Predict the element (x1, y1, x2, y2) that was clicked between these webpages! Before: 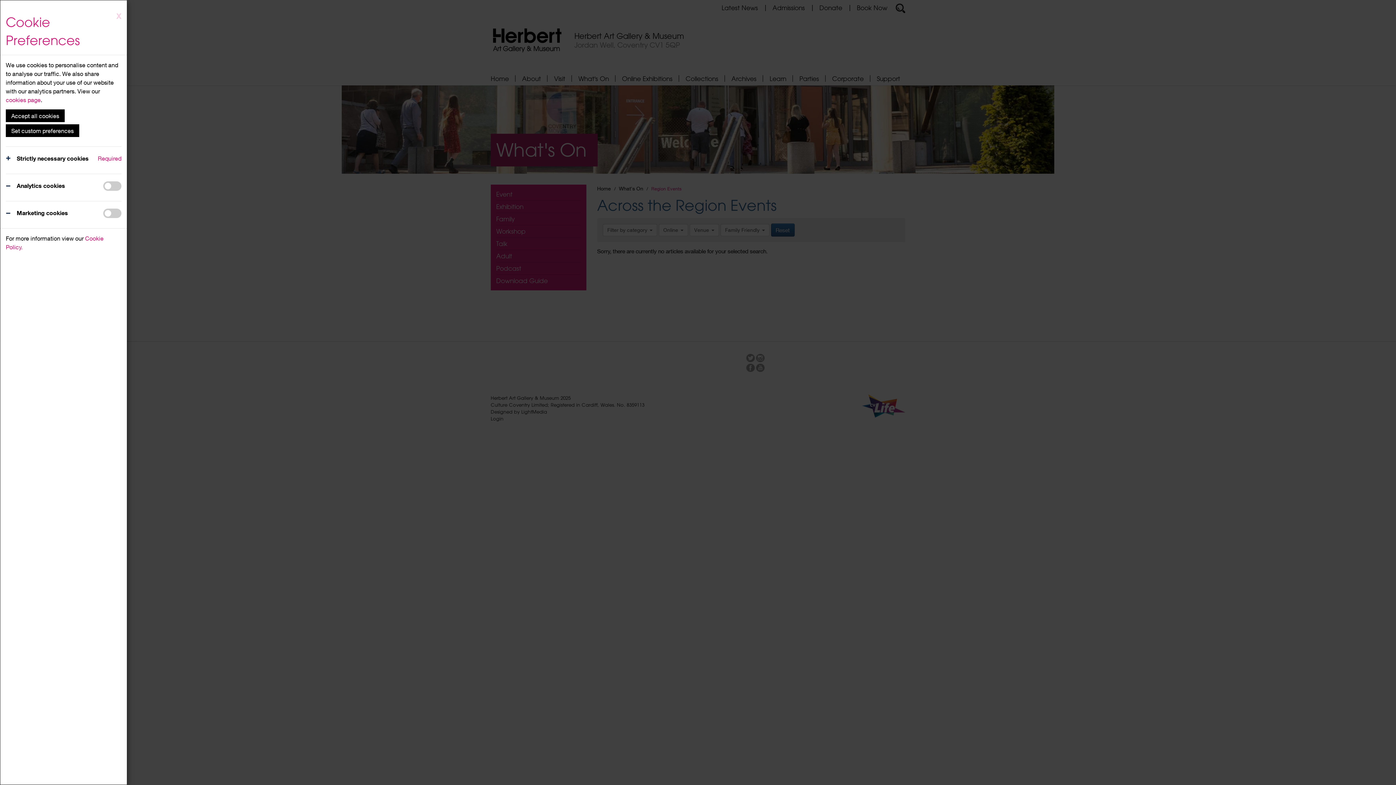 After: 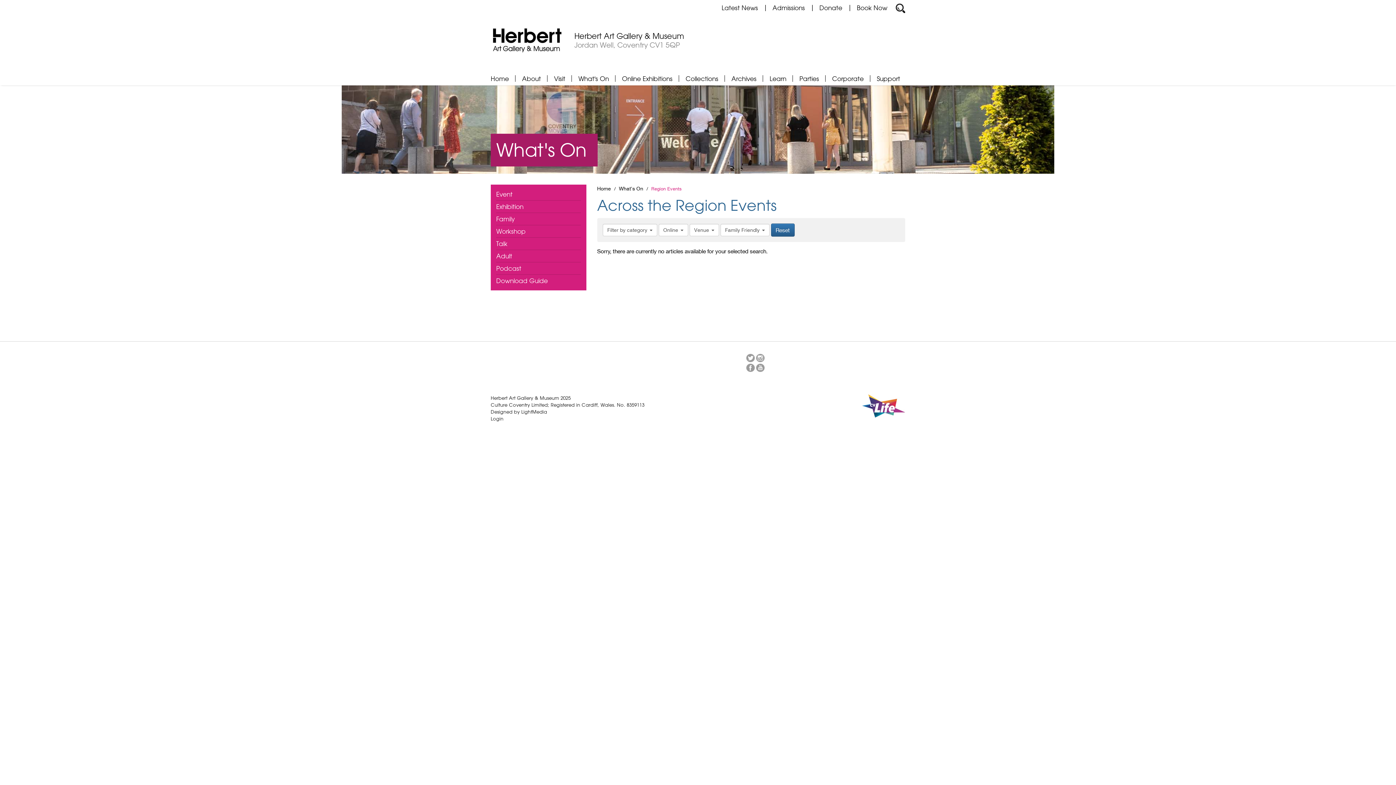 Action: label: X bbox: (116, 12, 121, 20)